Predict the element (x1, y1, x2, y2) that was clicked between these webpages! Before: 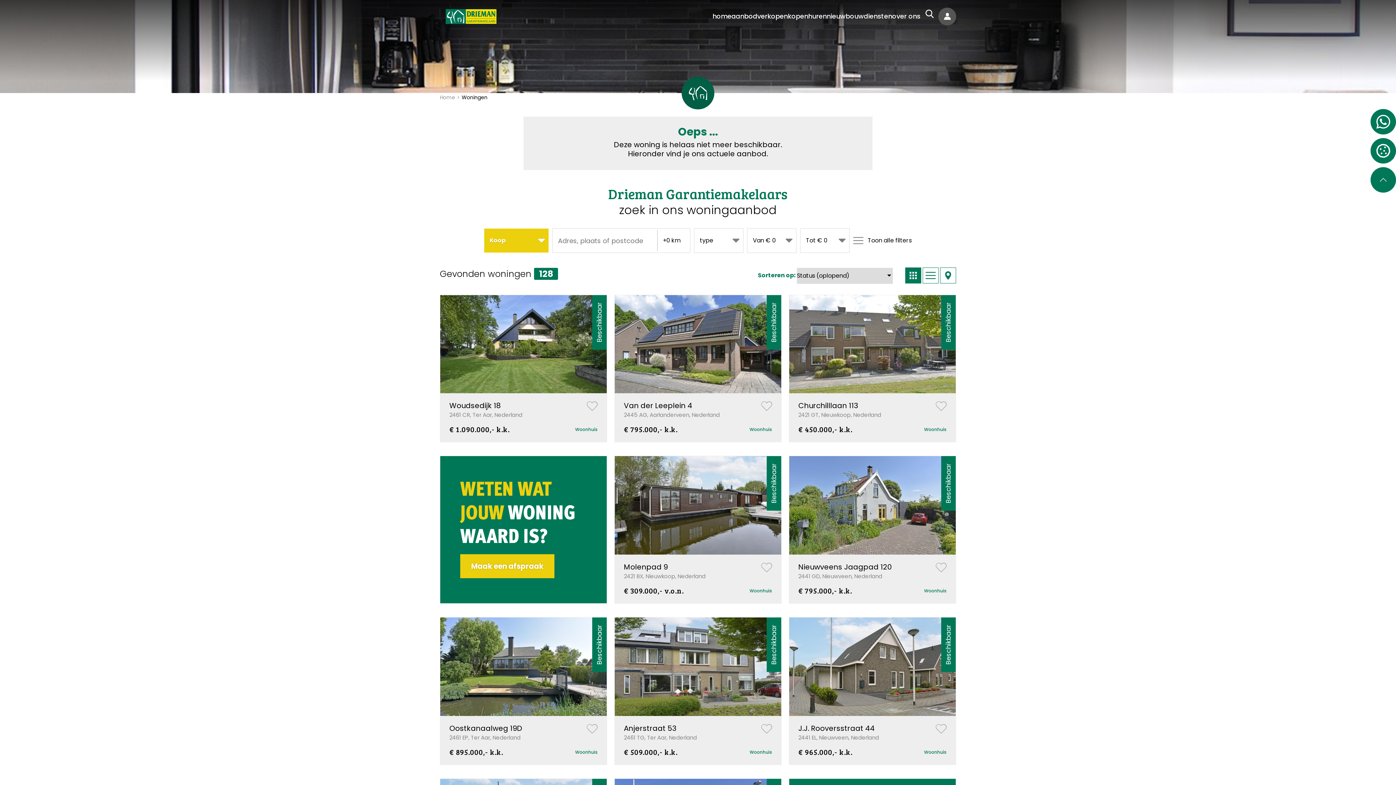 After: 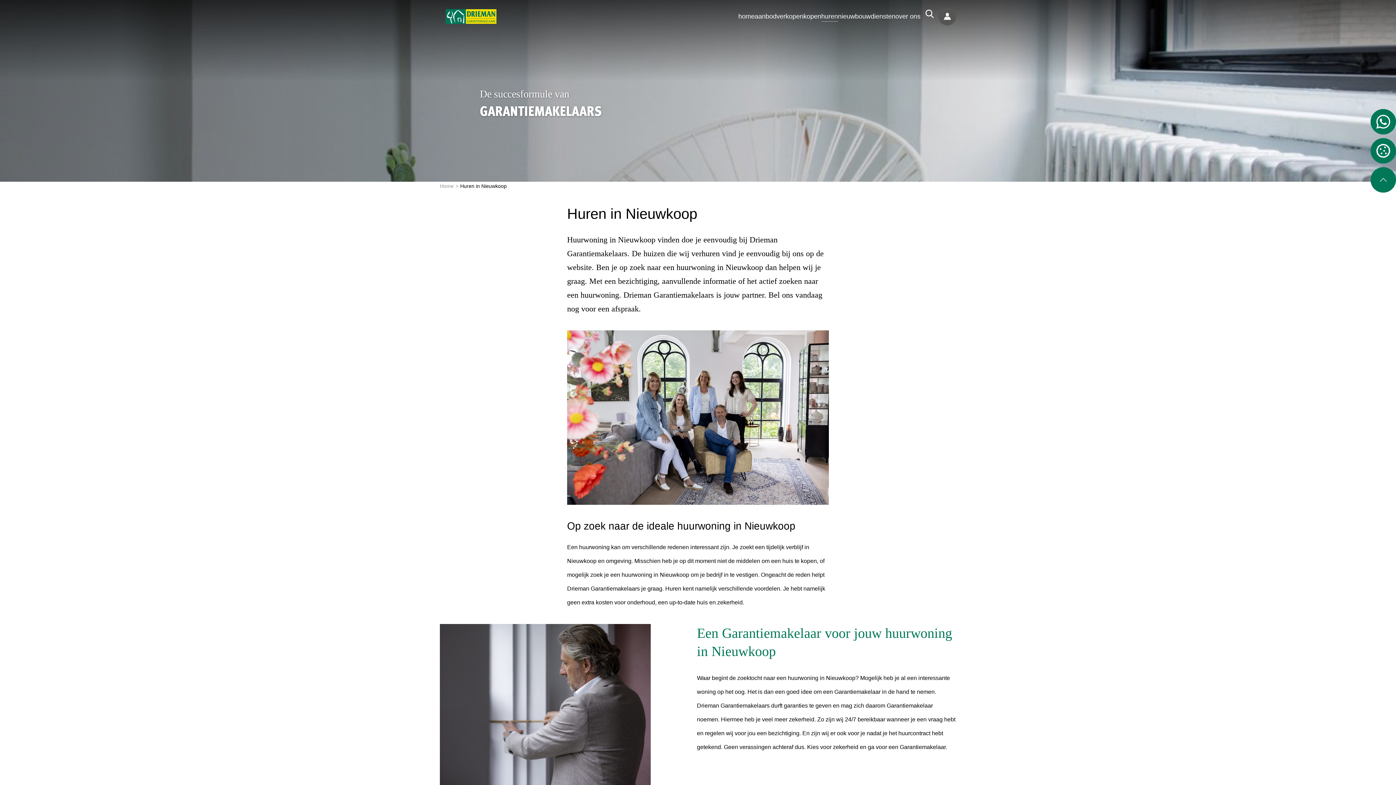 Action: bbox: (808, 9, 826, 23) label: huren